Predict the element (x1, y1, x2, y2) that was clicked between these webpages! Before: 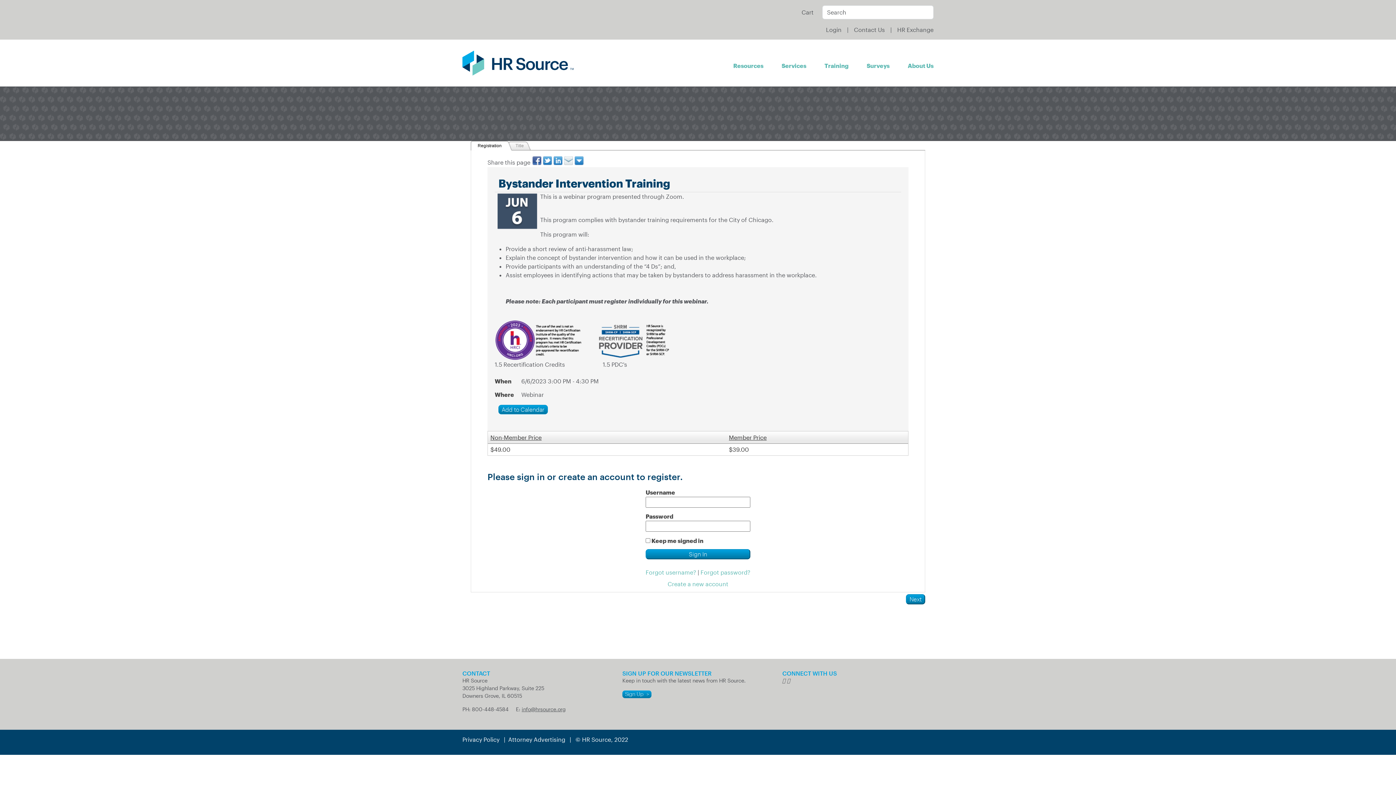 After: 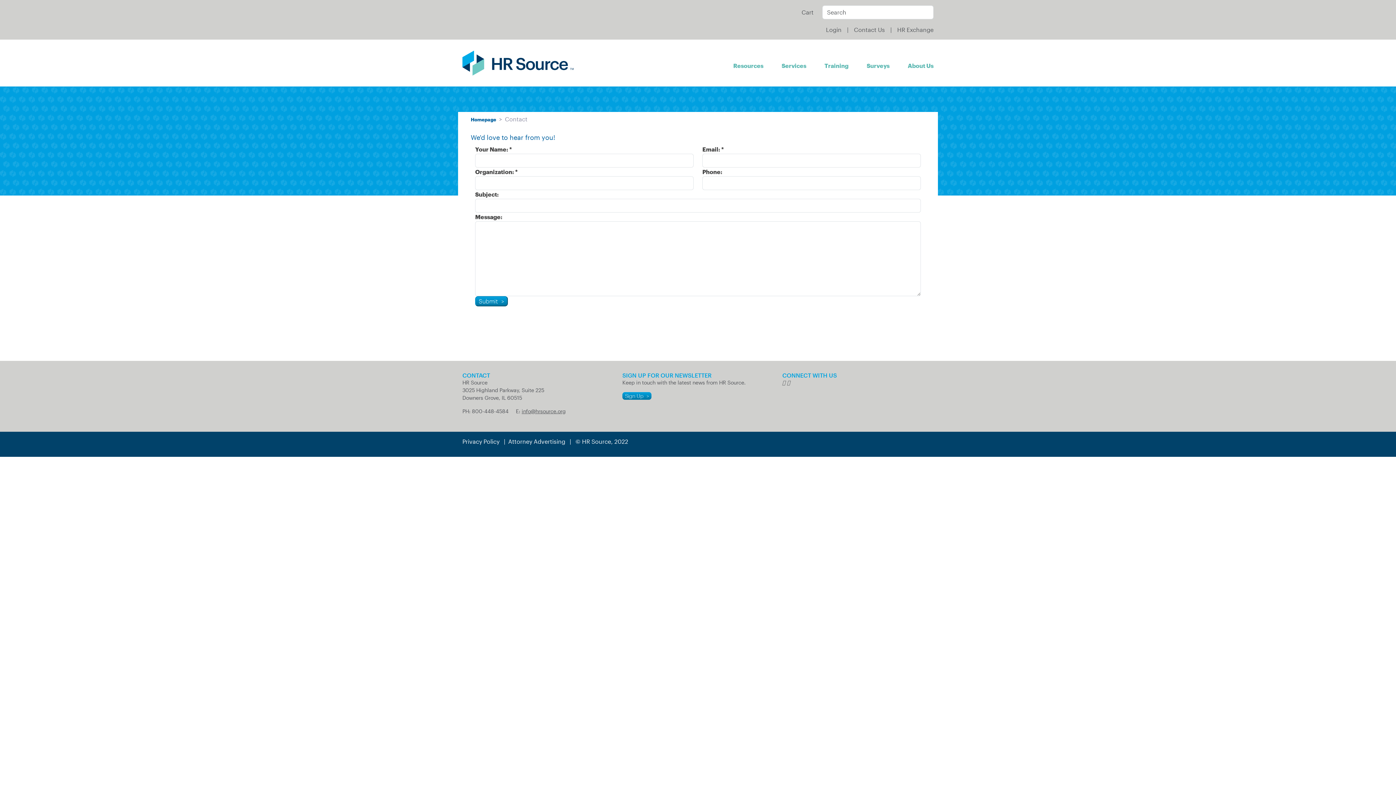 Action: label: Contact Us bbox: (854, 25, 885, 34)